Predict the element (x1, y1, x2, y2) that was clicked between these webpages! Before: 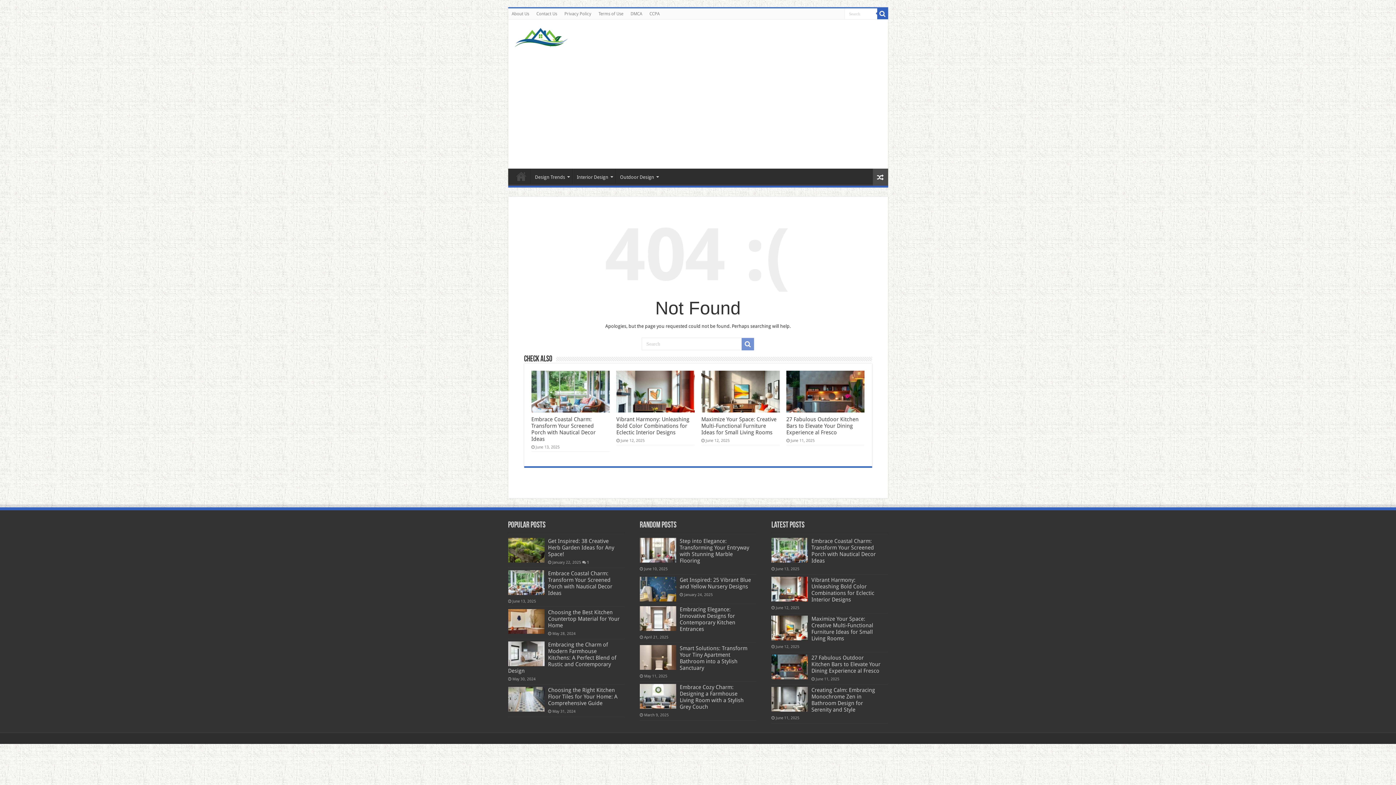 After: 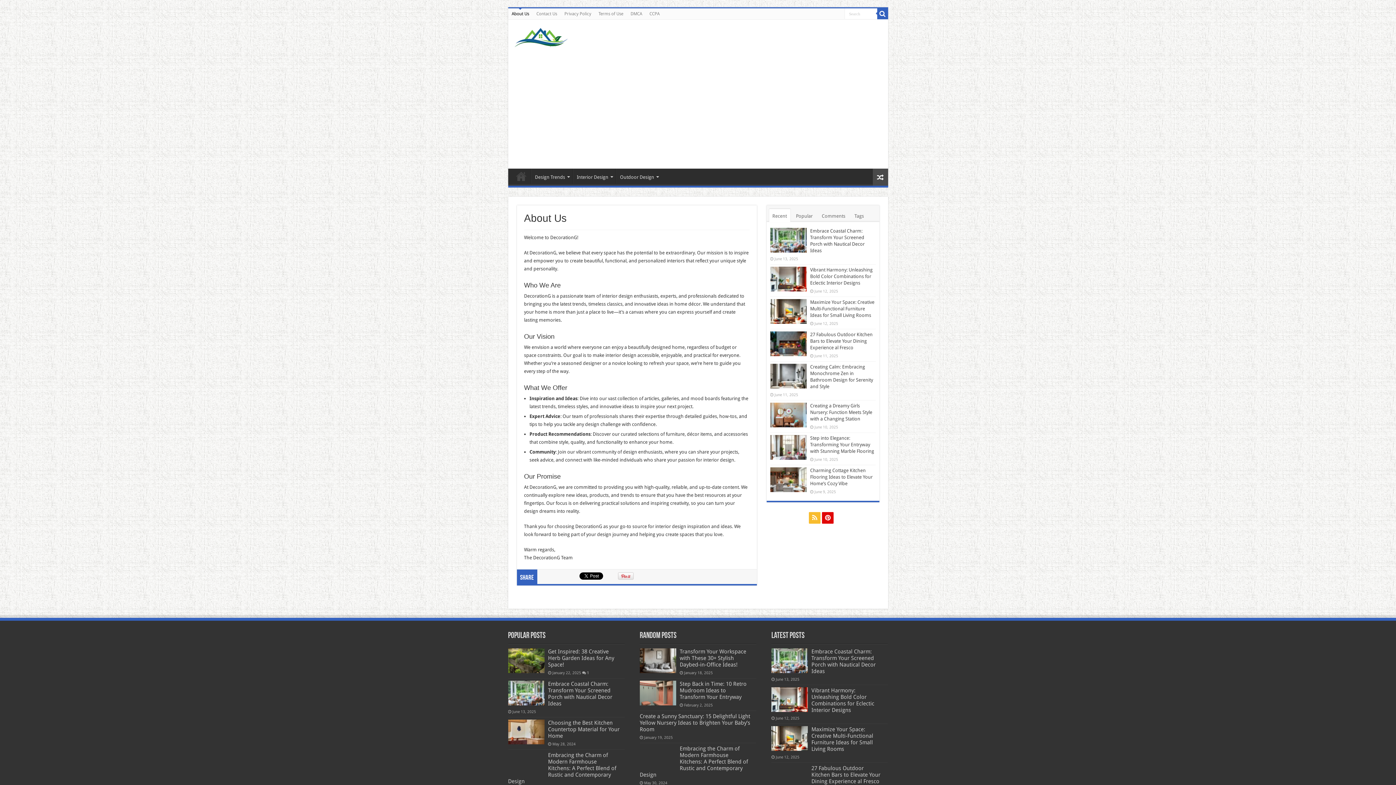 Action: label: About Us bbox: (508, 8, 532, 19)